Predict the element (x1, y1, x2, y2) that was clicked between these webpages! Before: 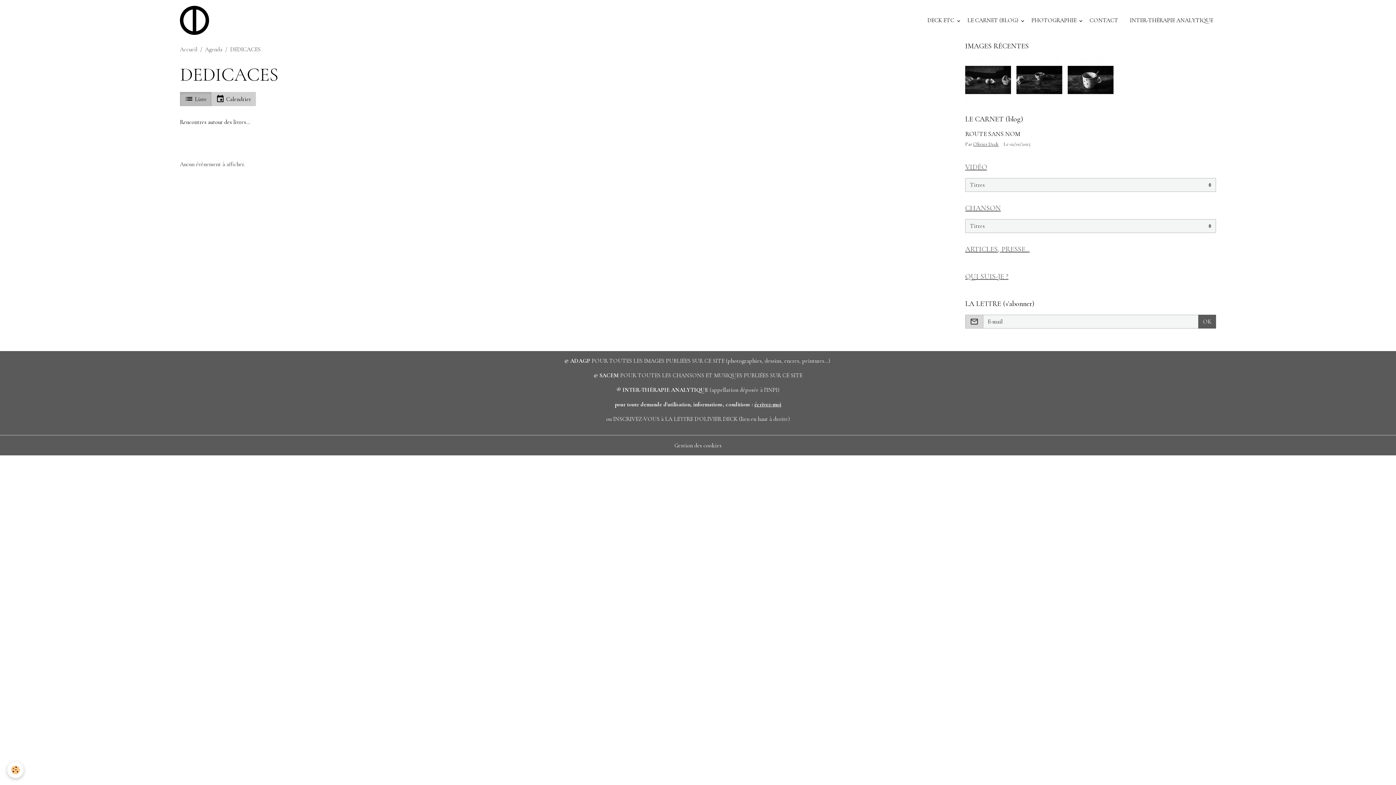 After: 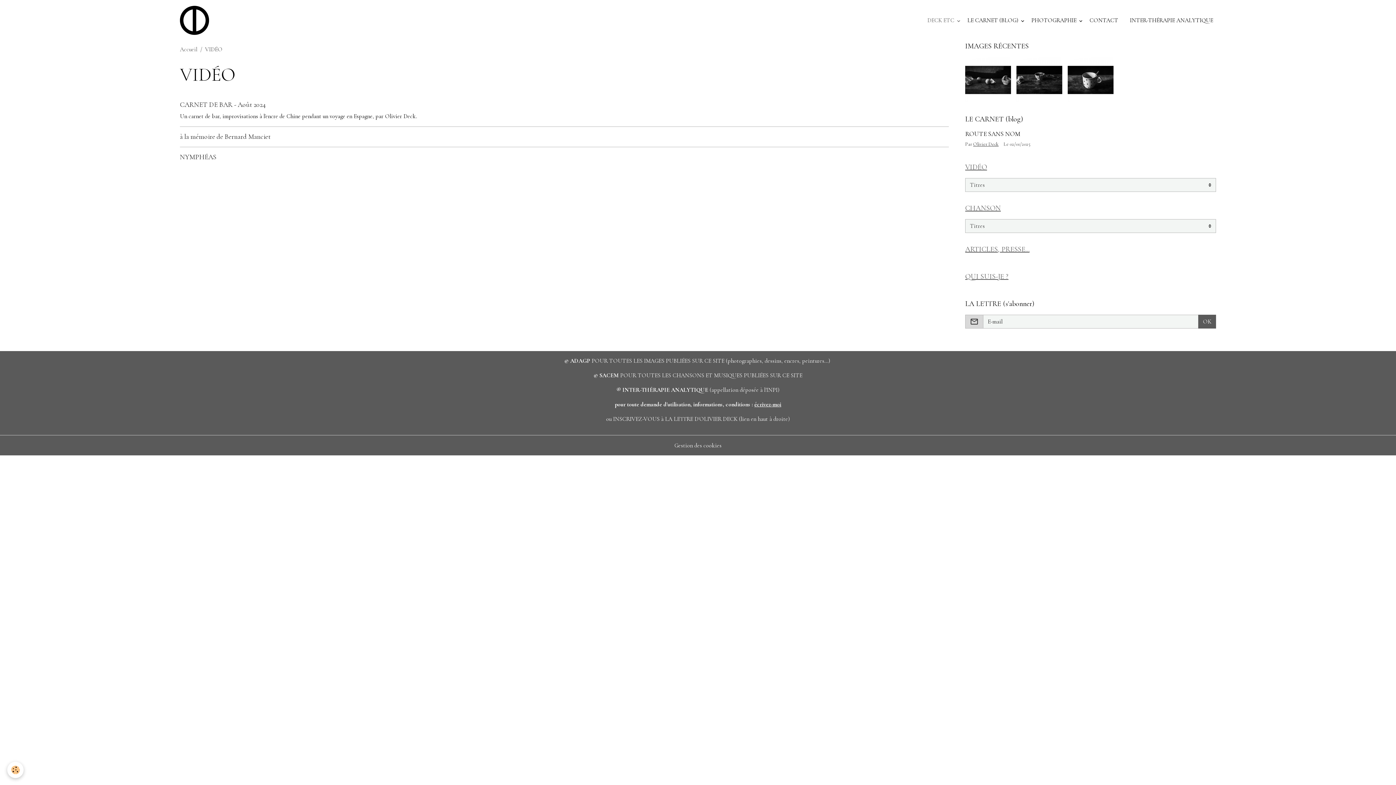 Action: bbox: (965, 161, 1216, 172) label: VIDÉO